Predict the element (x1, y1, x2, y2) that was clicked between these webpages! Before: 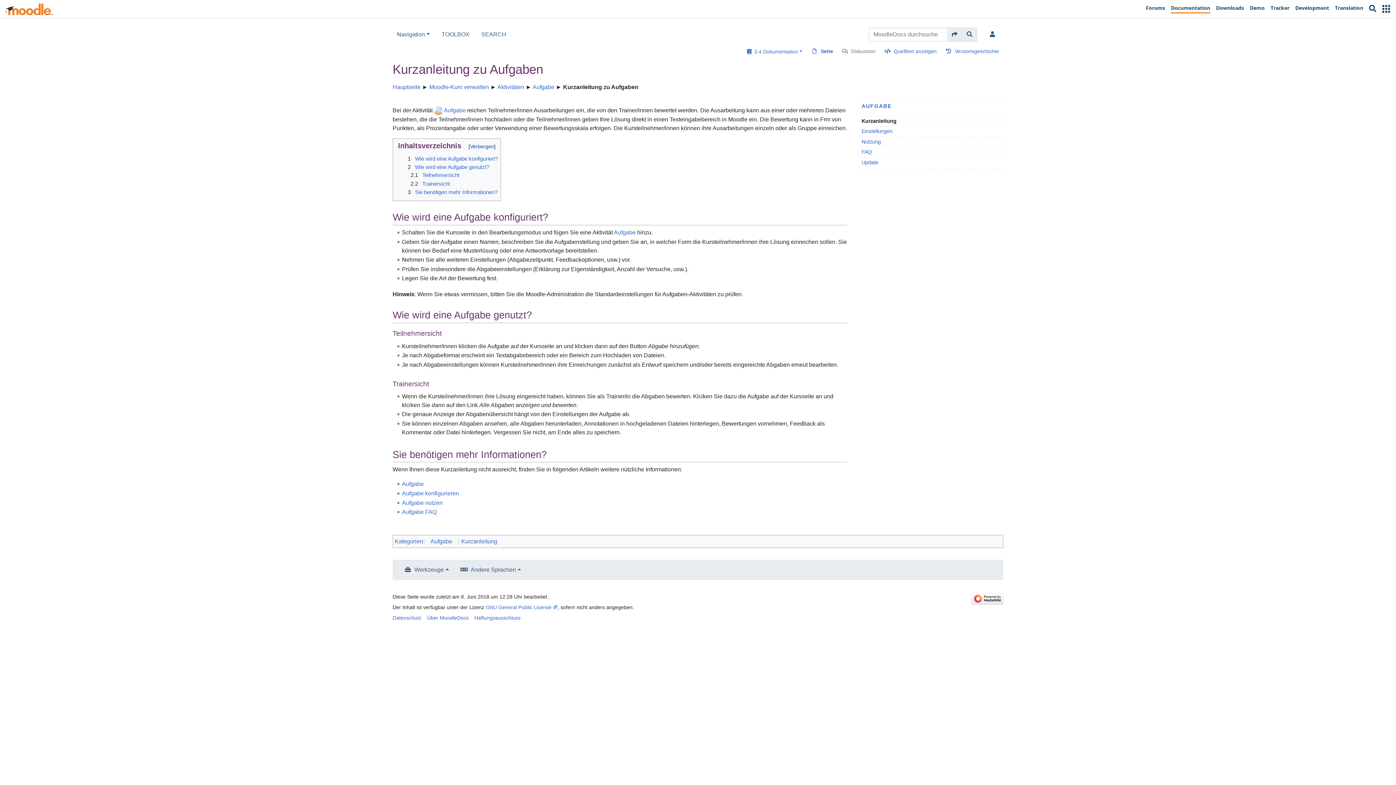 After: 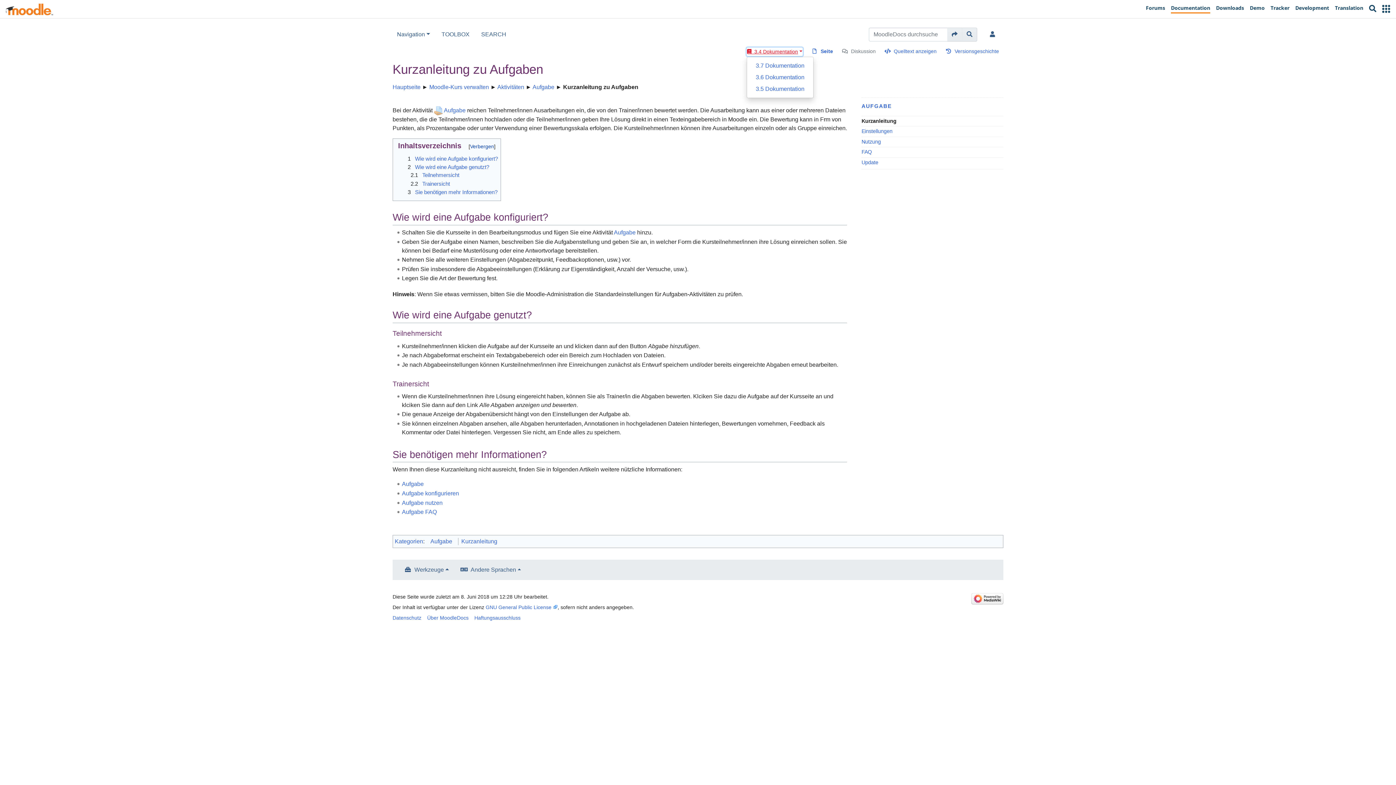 Action: bbox: (746, 47, 802, 56) label:   3.4 Dokumentation